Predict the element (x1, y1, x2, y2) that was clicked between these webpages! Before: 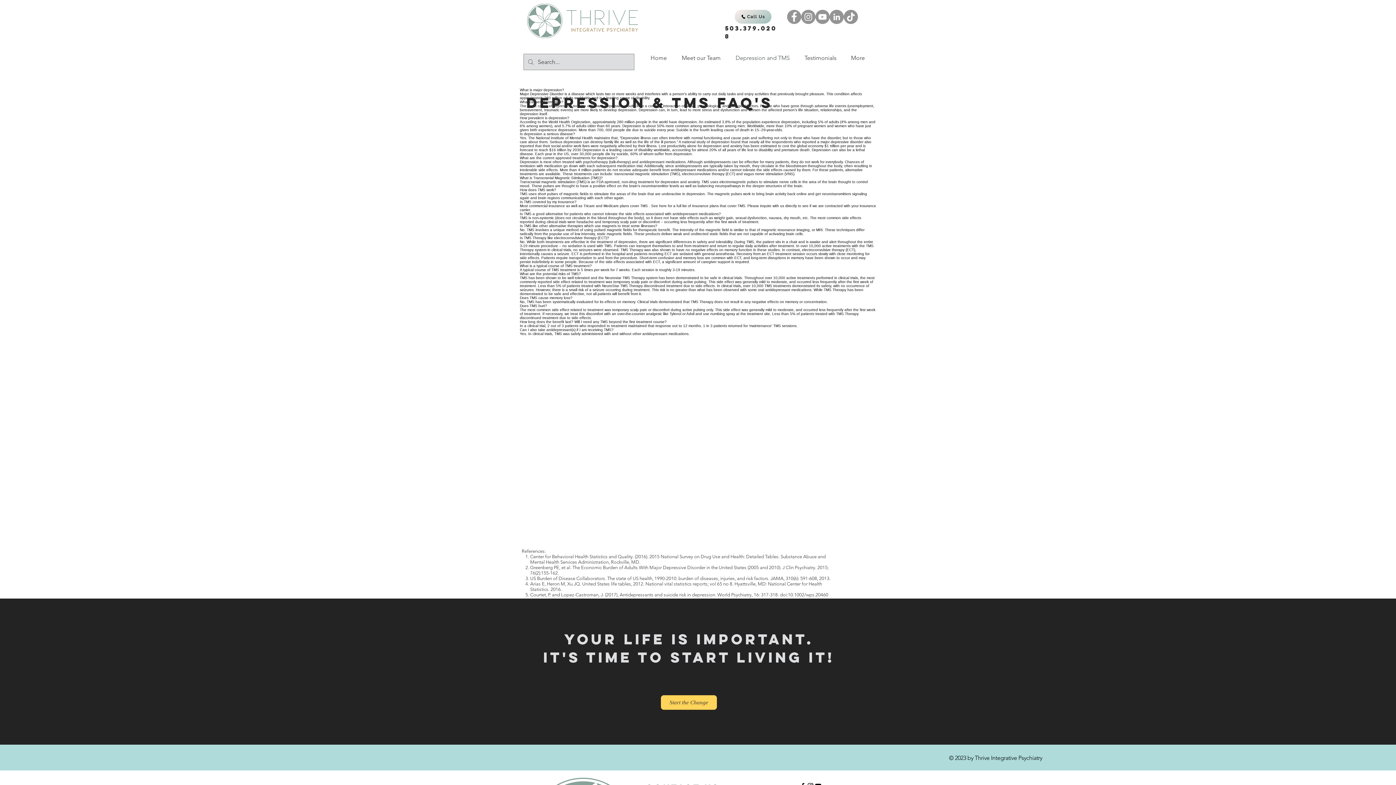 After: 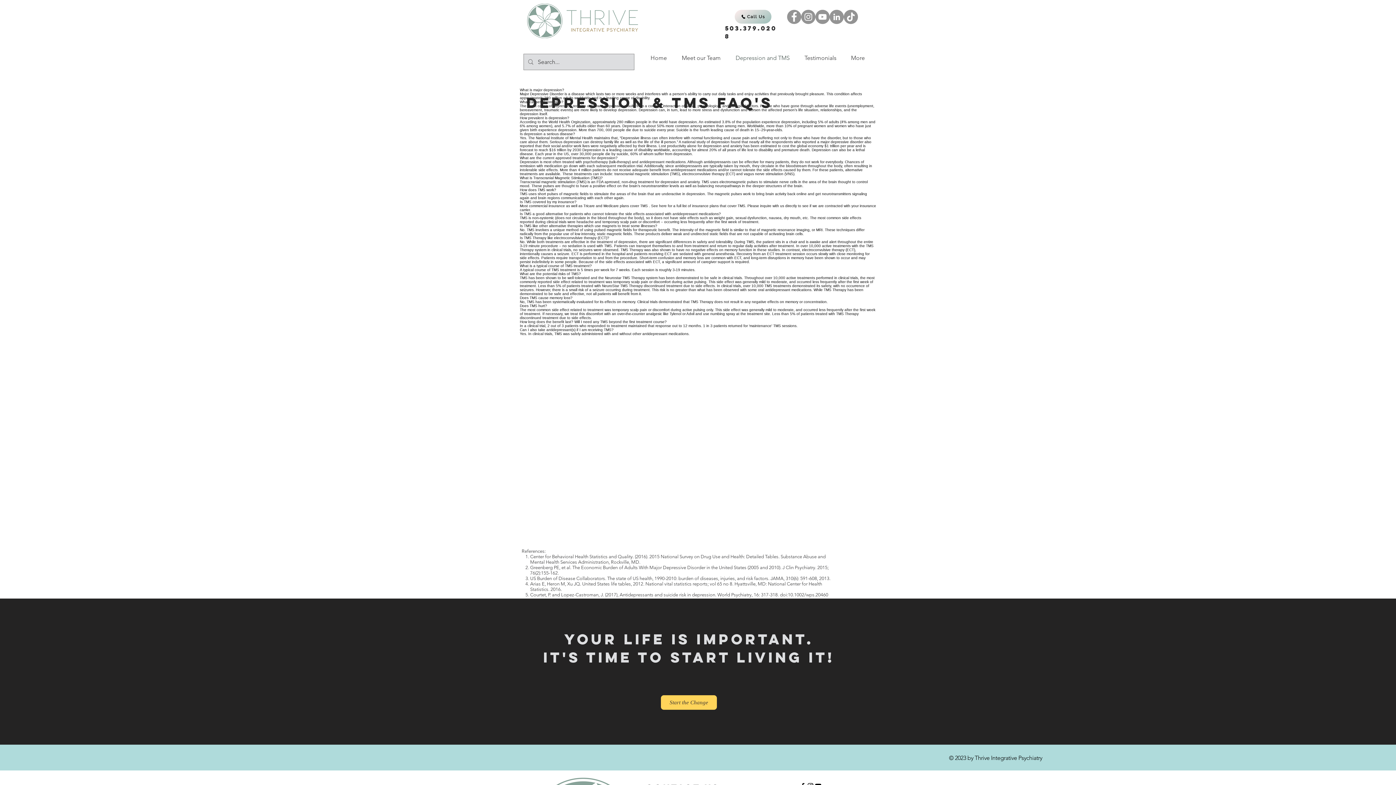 Action: bbox: (844, 9, 858, 24) label: TikTok 